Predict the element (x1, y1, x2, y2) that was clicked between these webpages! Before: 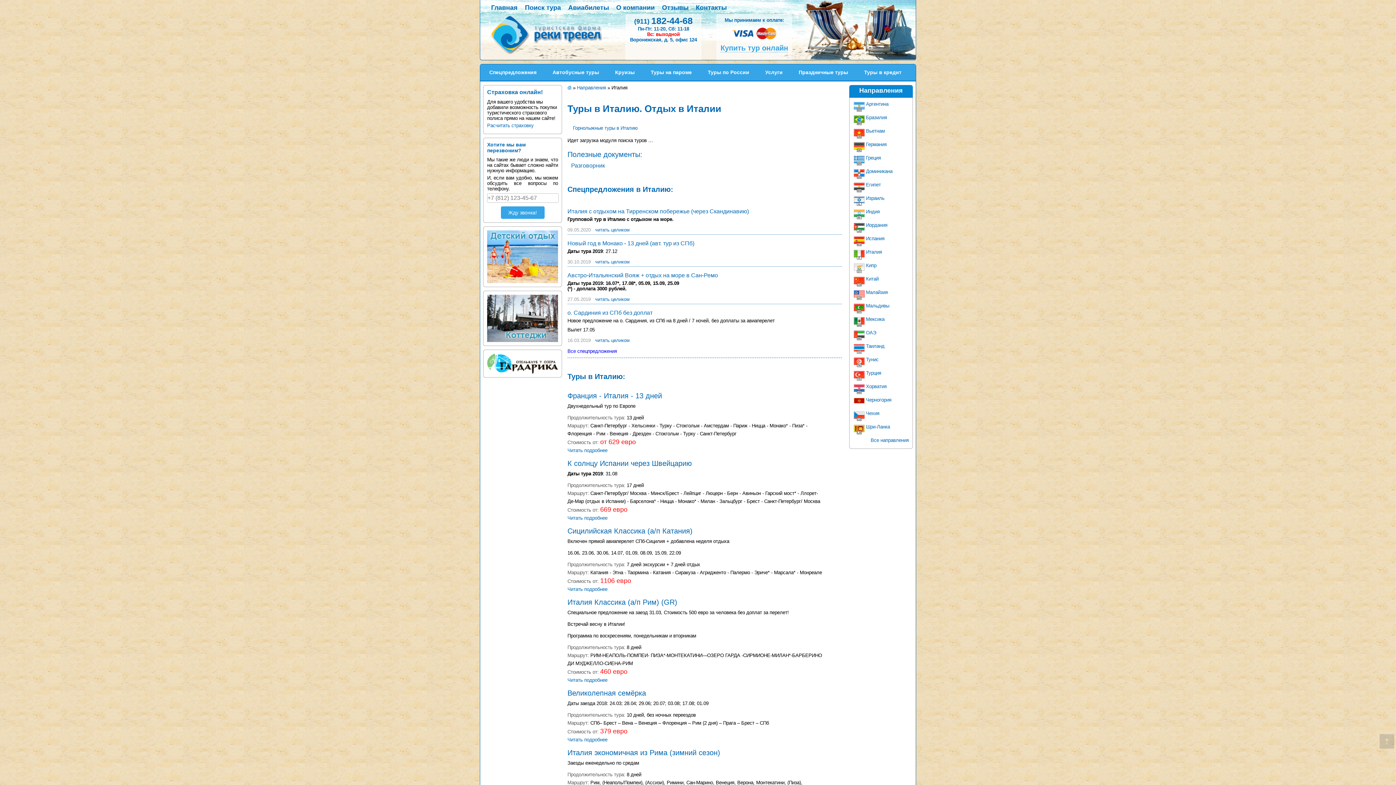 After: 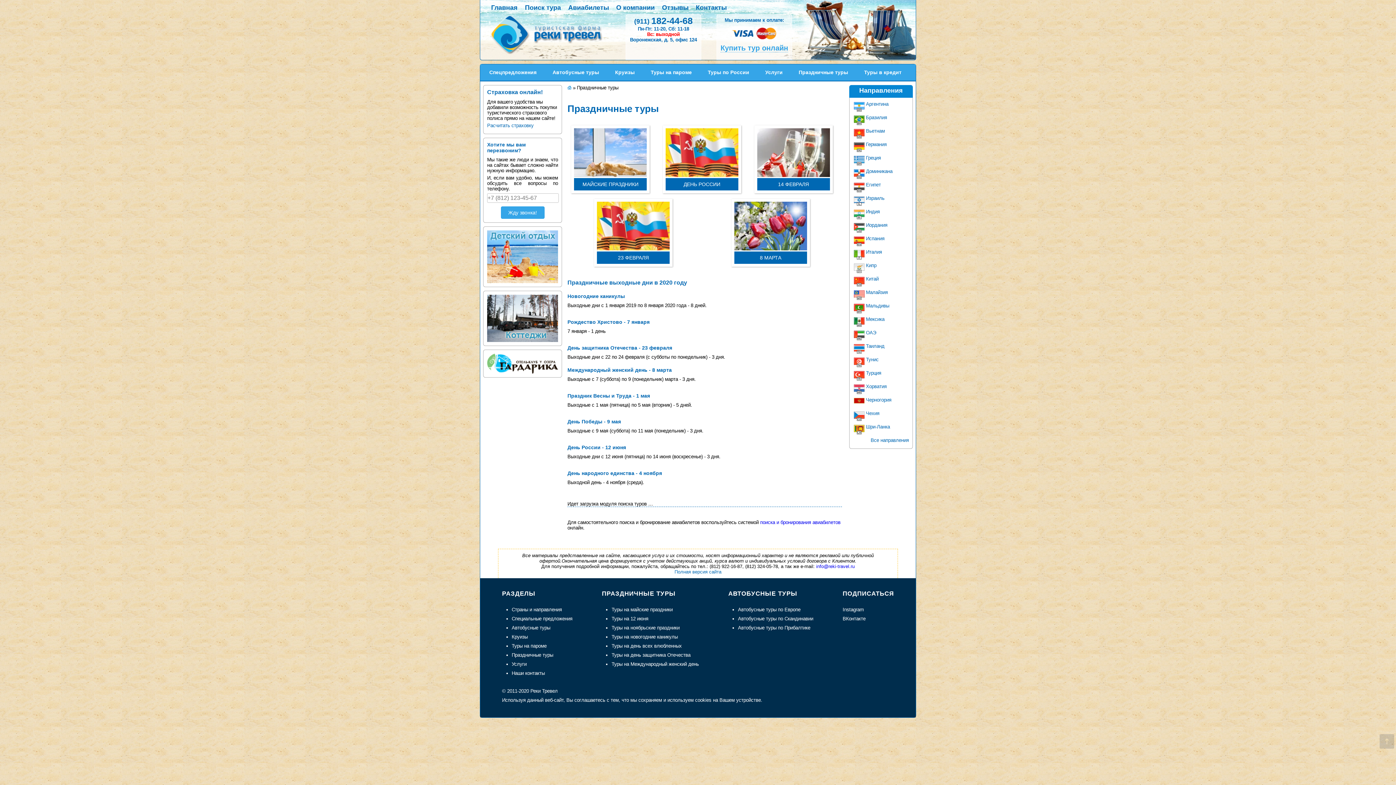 Action: label: Праздничные туры bbox: (789, 69, 855, 75)